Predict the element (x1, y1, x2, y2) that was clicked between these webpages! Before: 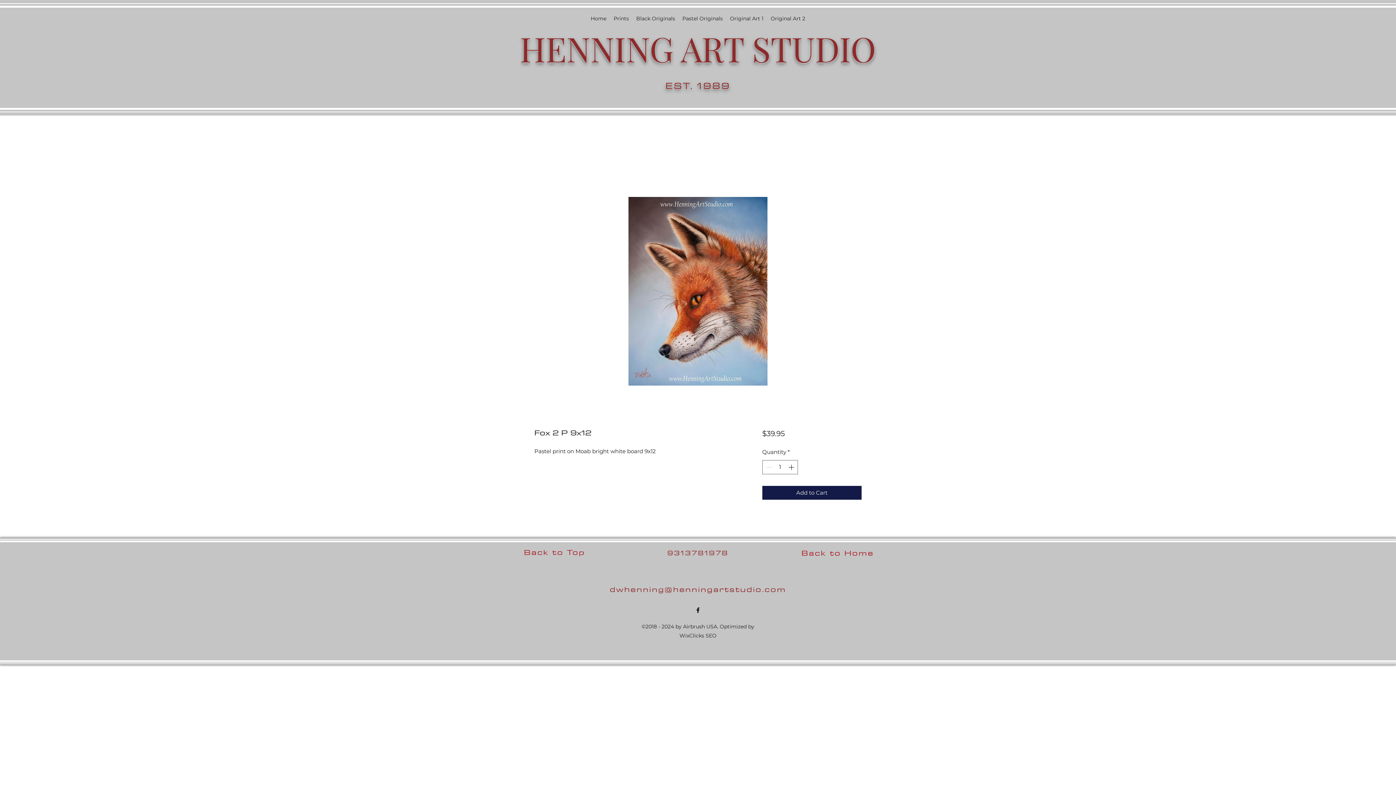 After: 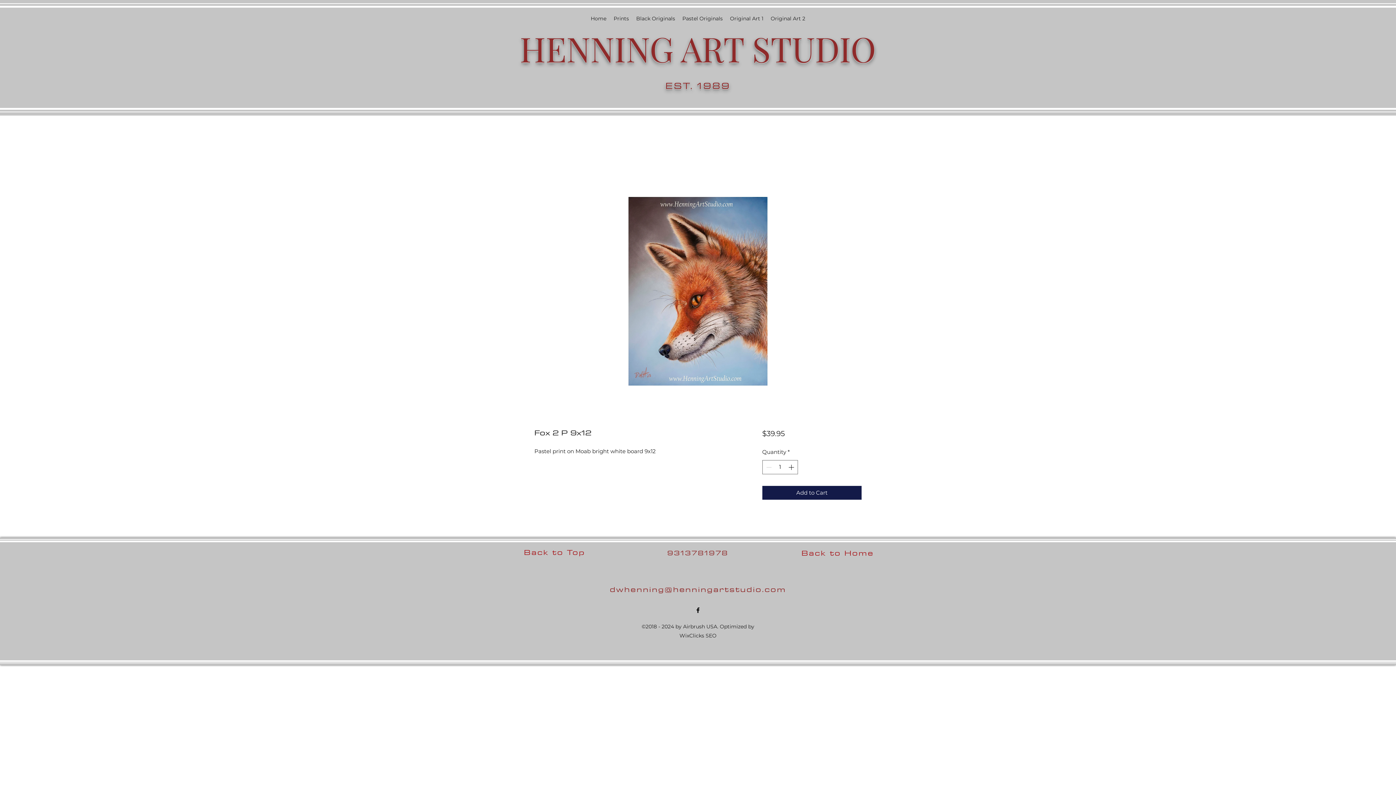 Action: label: 9313781978 bbox: (667, 548, 728, 557)